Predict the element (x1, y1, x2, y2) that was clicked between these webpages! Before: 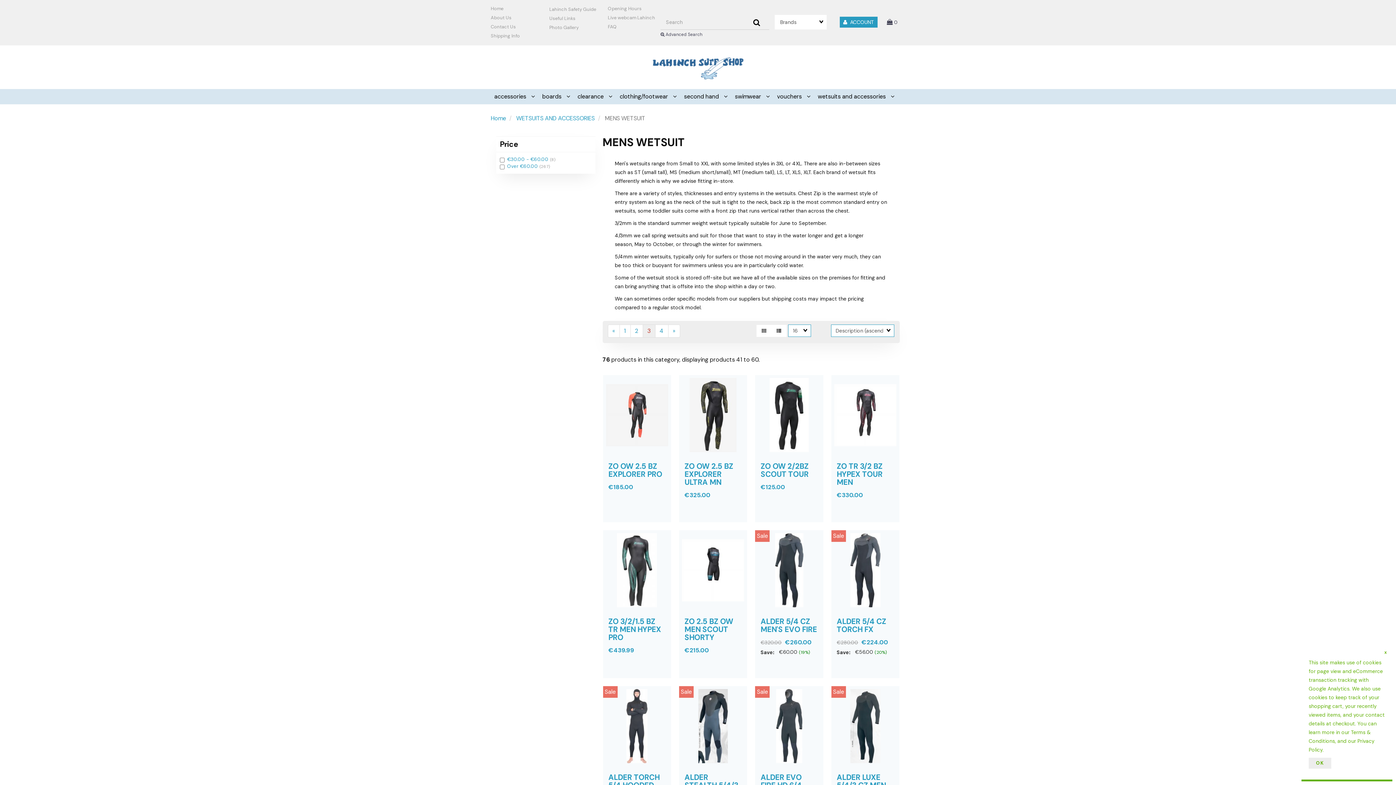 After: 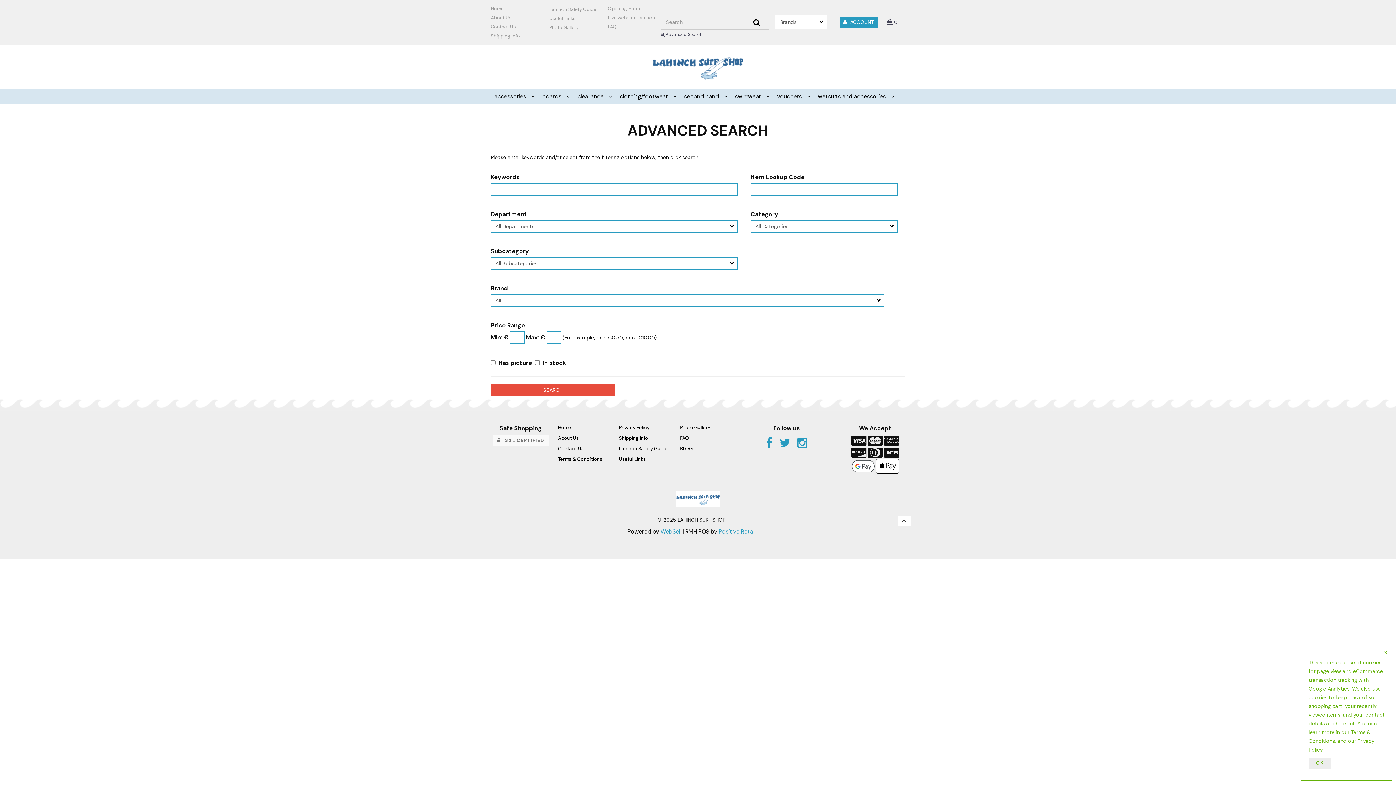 Action: label:  Advanced Search bbox: (660, 31, 702, 37)